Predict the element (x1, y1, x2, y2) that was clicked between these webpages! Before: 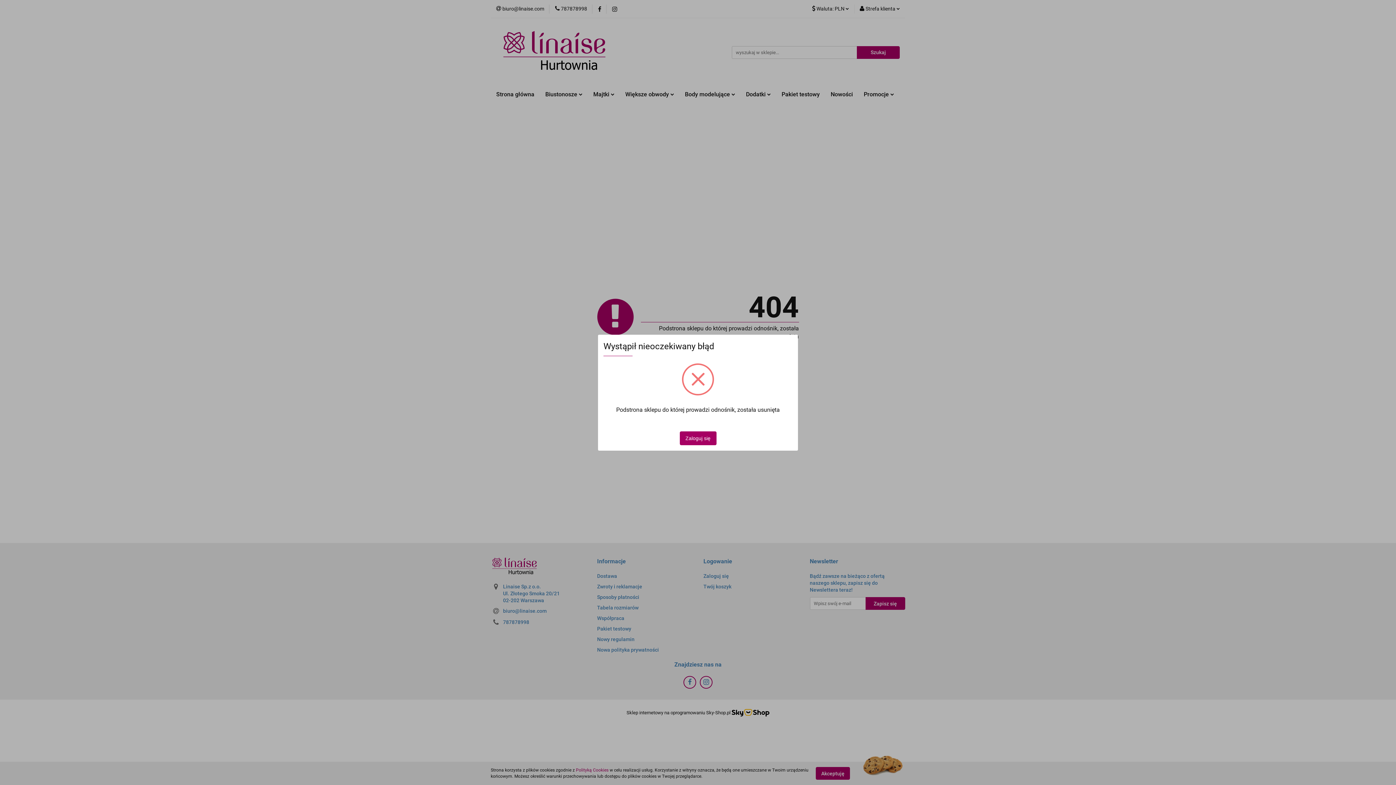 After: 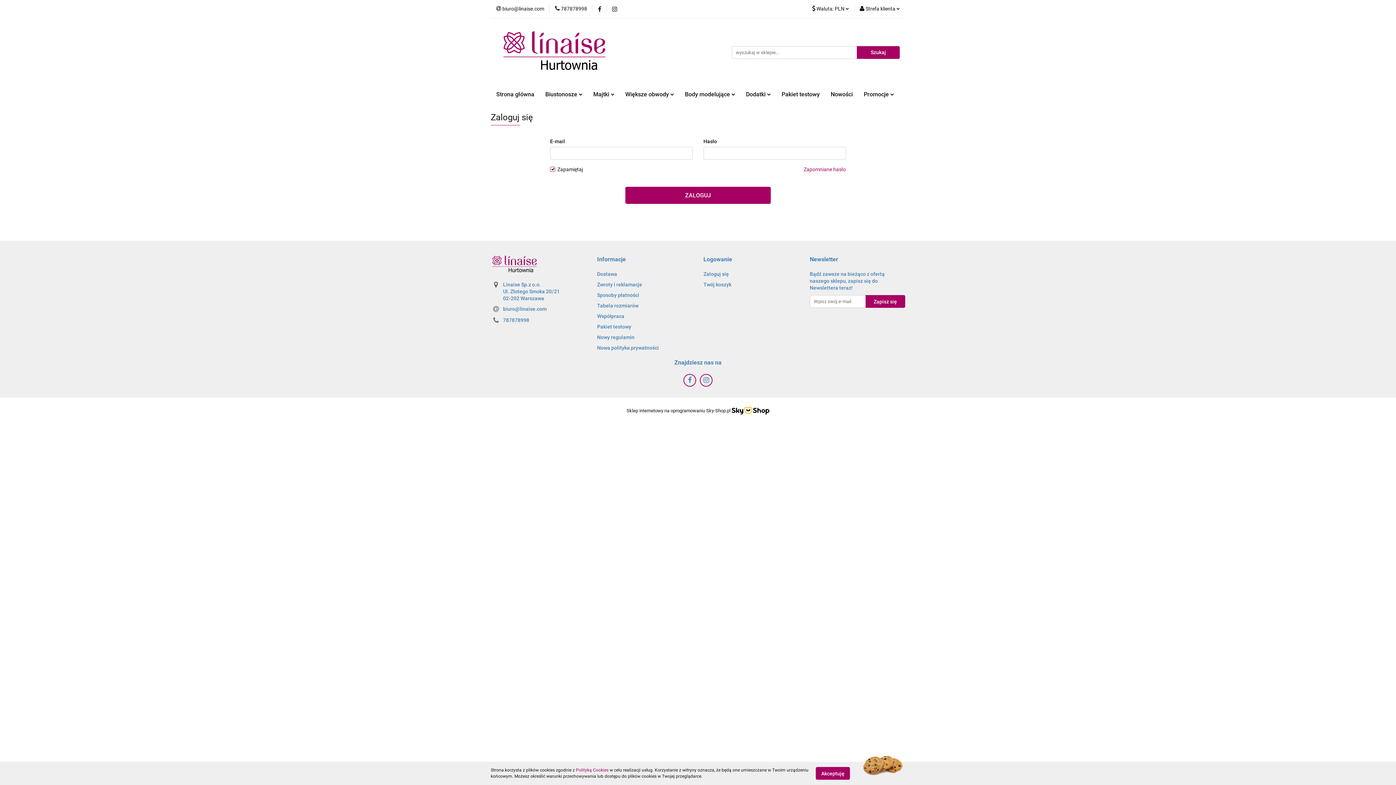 Action: label: Zaloguj się bbox: (679, 431, 716, 445)